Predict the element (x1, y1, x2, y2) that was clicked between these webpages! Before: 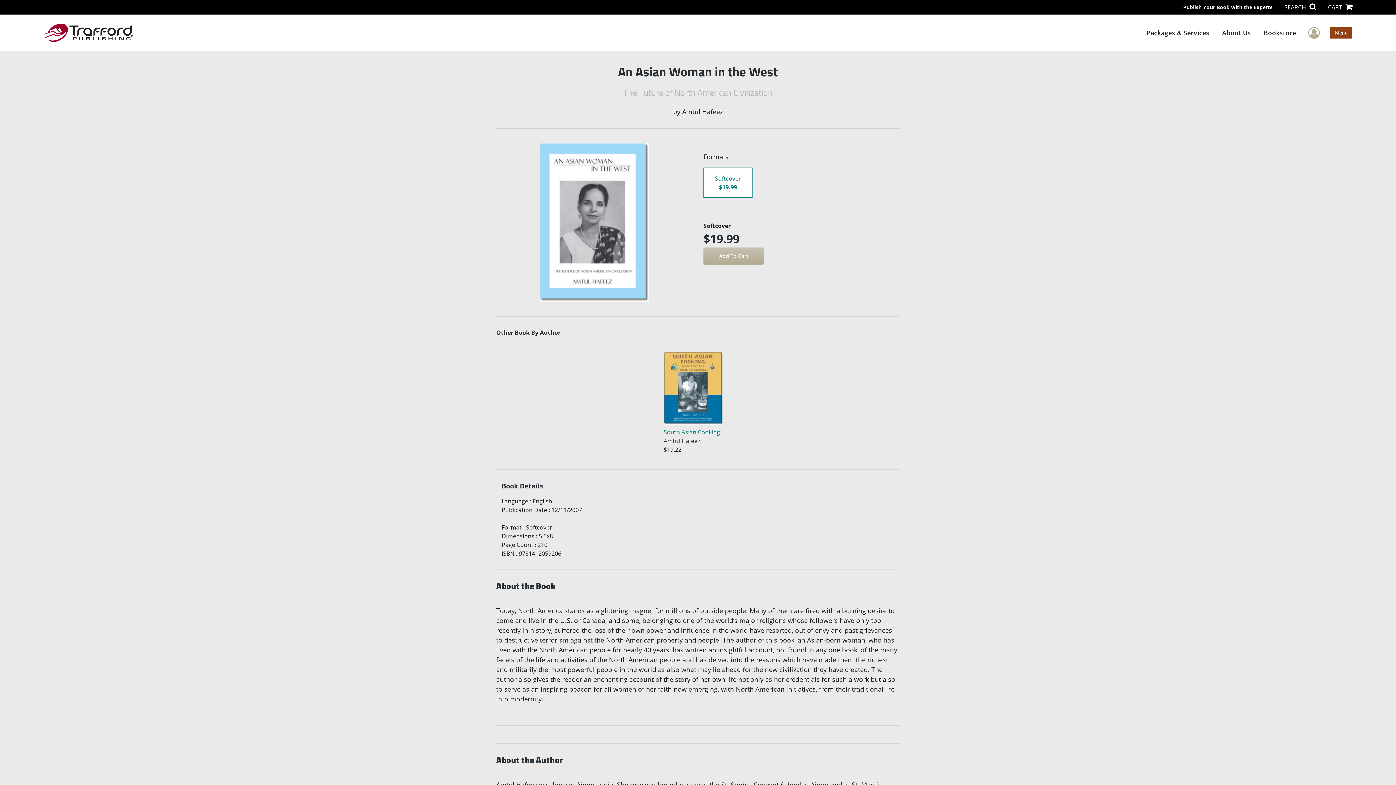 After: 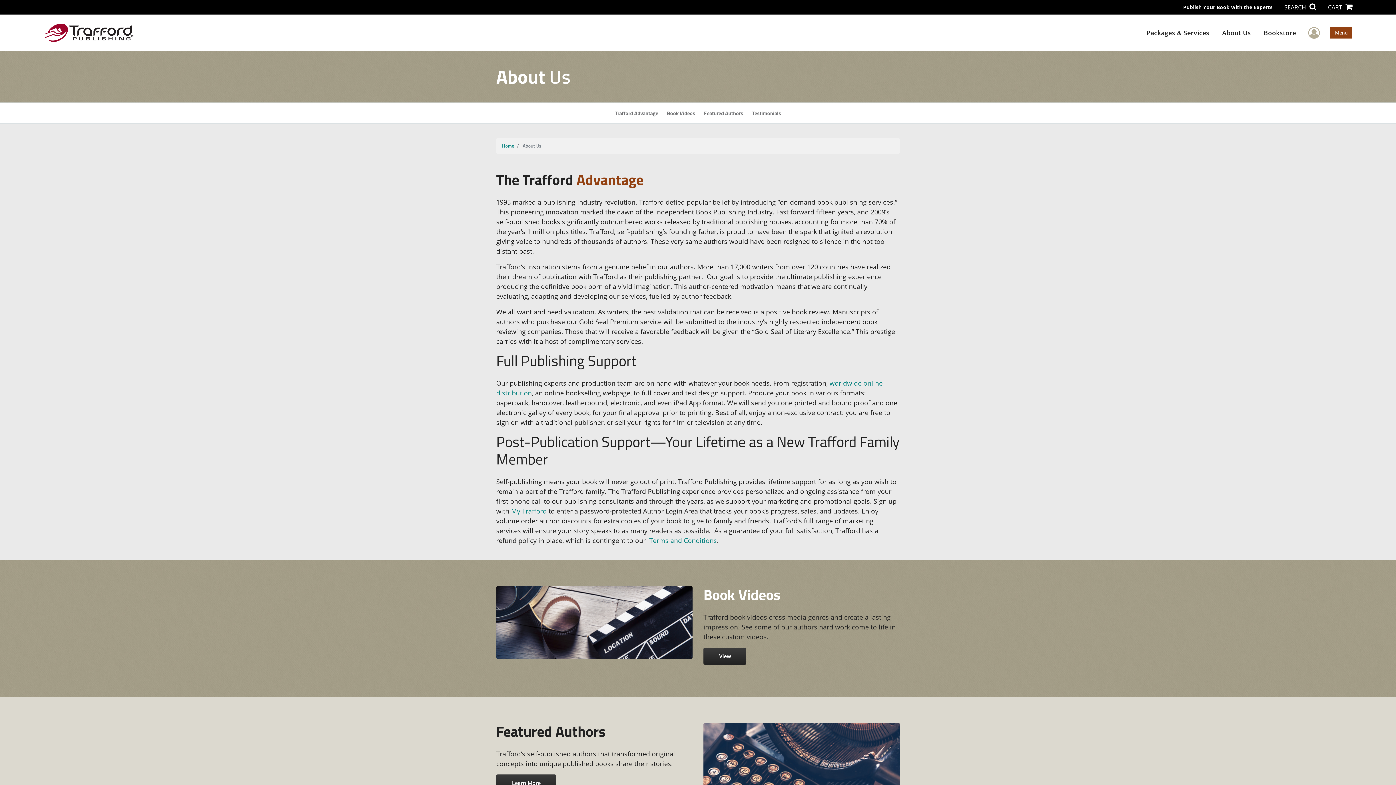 Action: bbox: (1216, 21, 1257, 43) label: About Us